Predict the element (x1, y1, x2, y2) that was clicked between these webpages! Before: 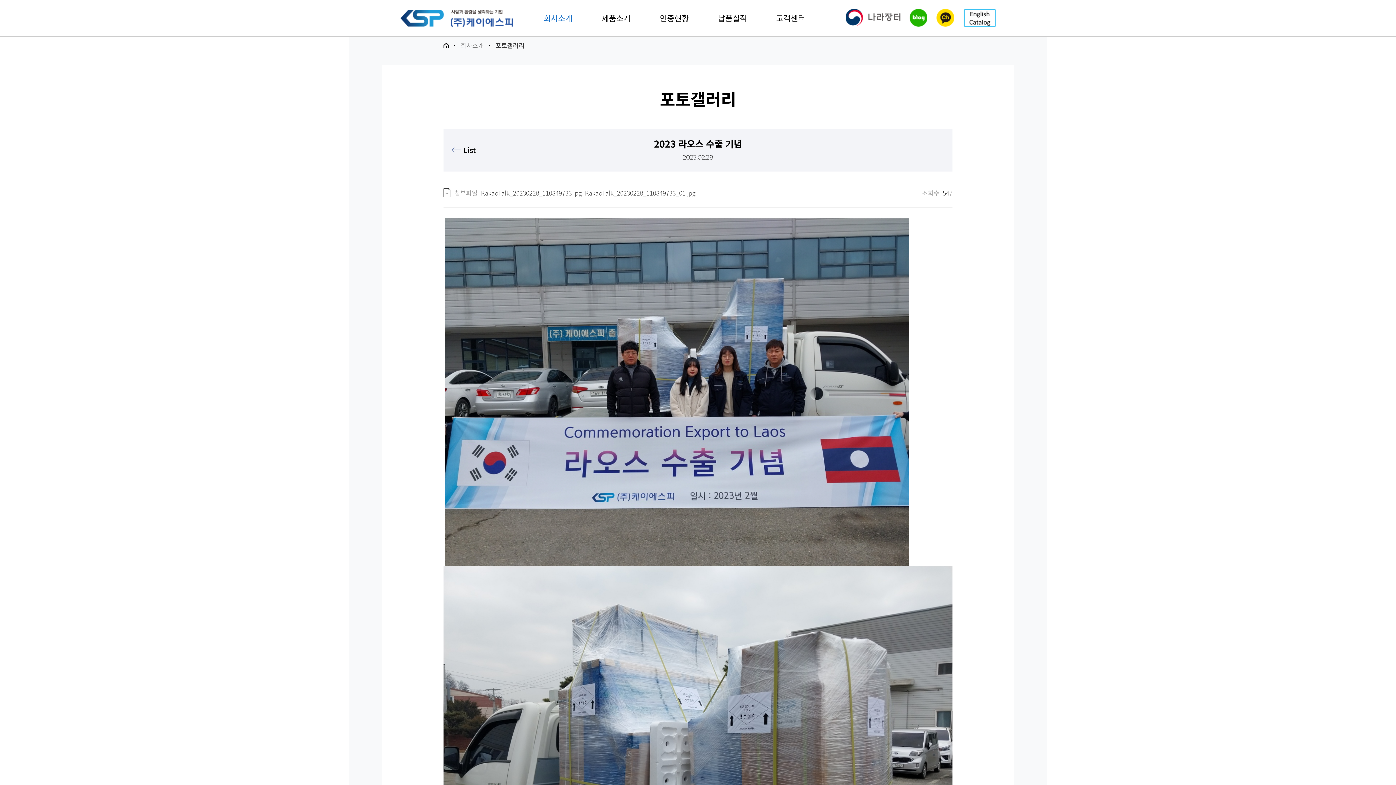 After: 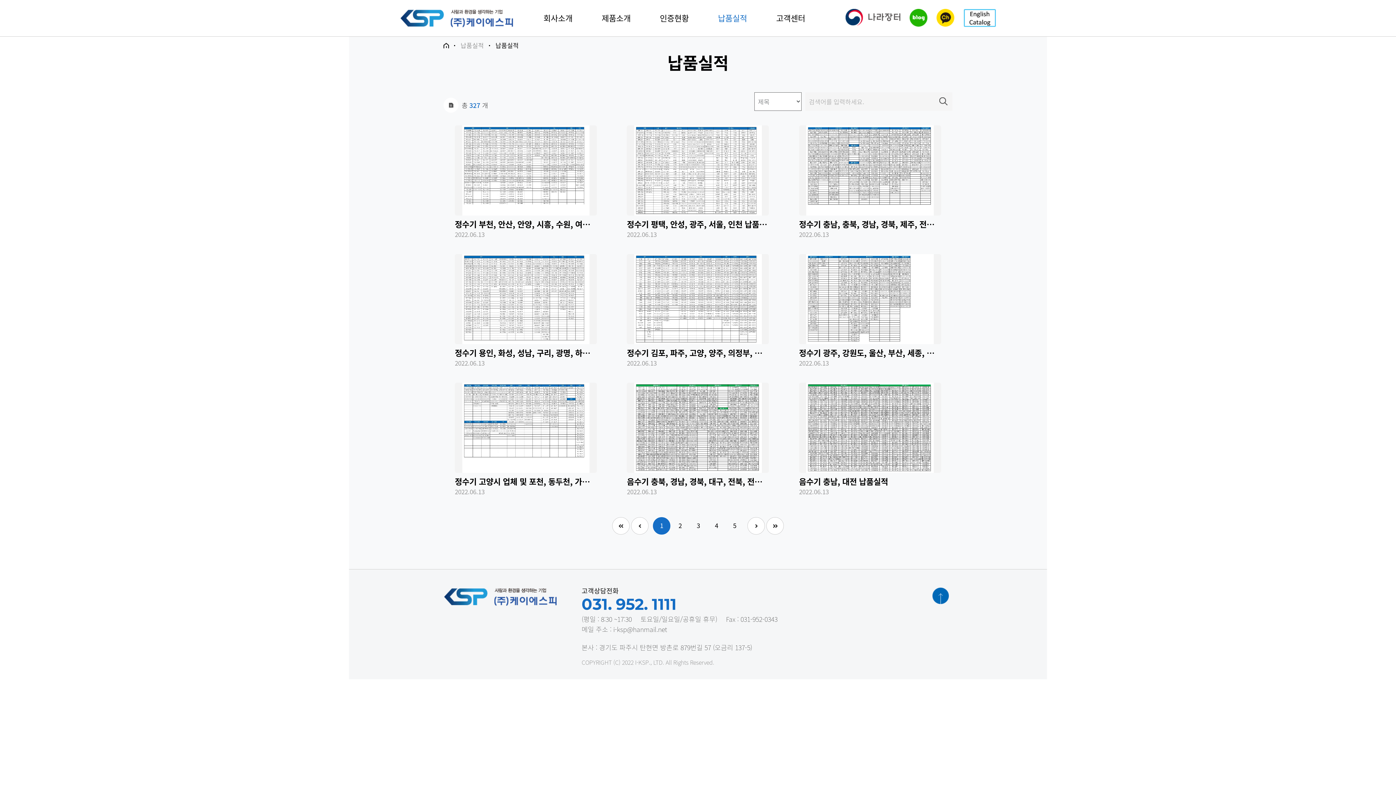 Action: bbox: (718, 0, 763, 36) label: 납품실적